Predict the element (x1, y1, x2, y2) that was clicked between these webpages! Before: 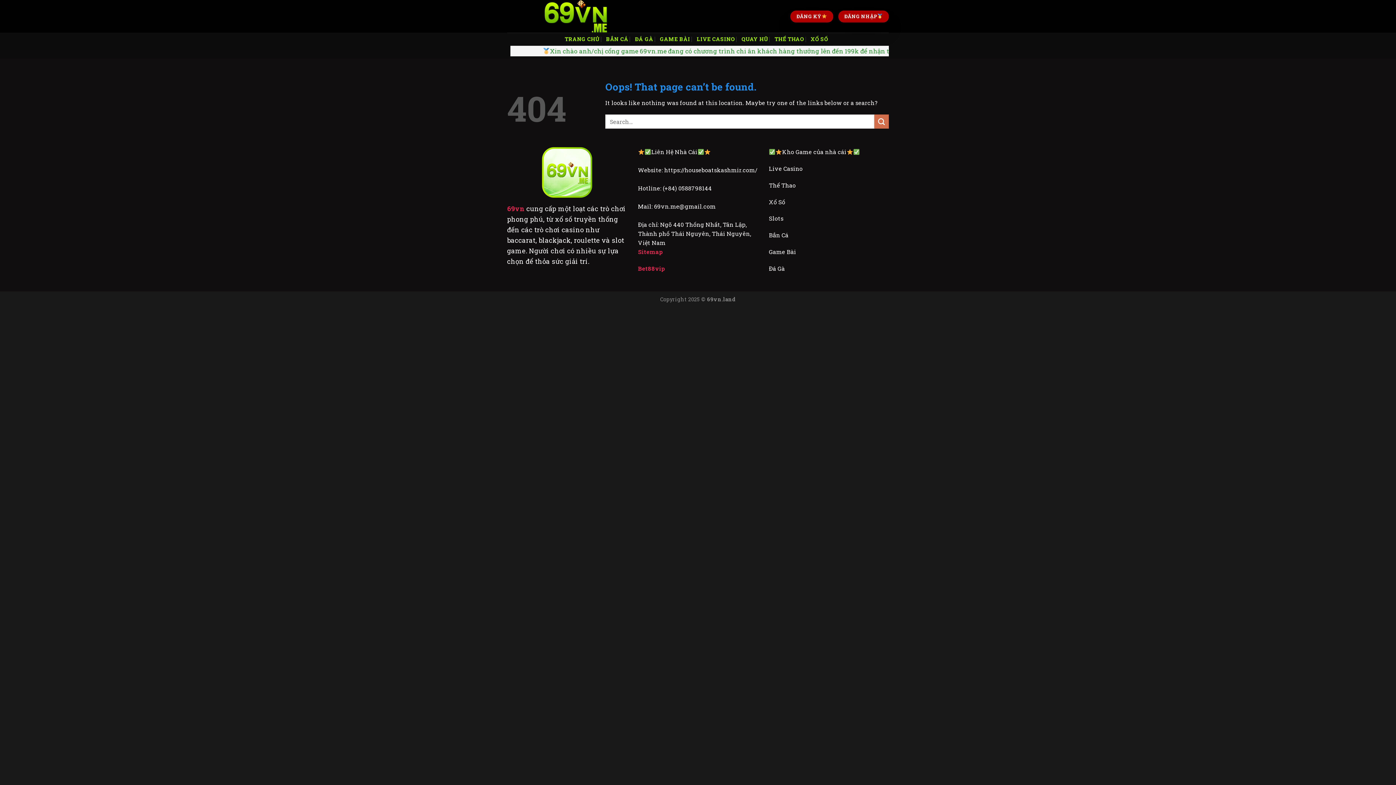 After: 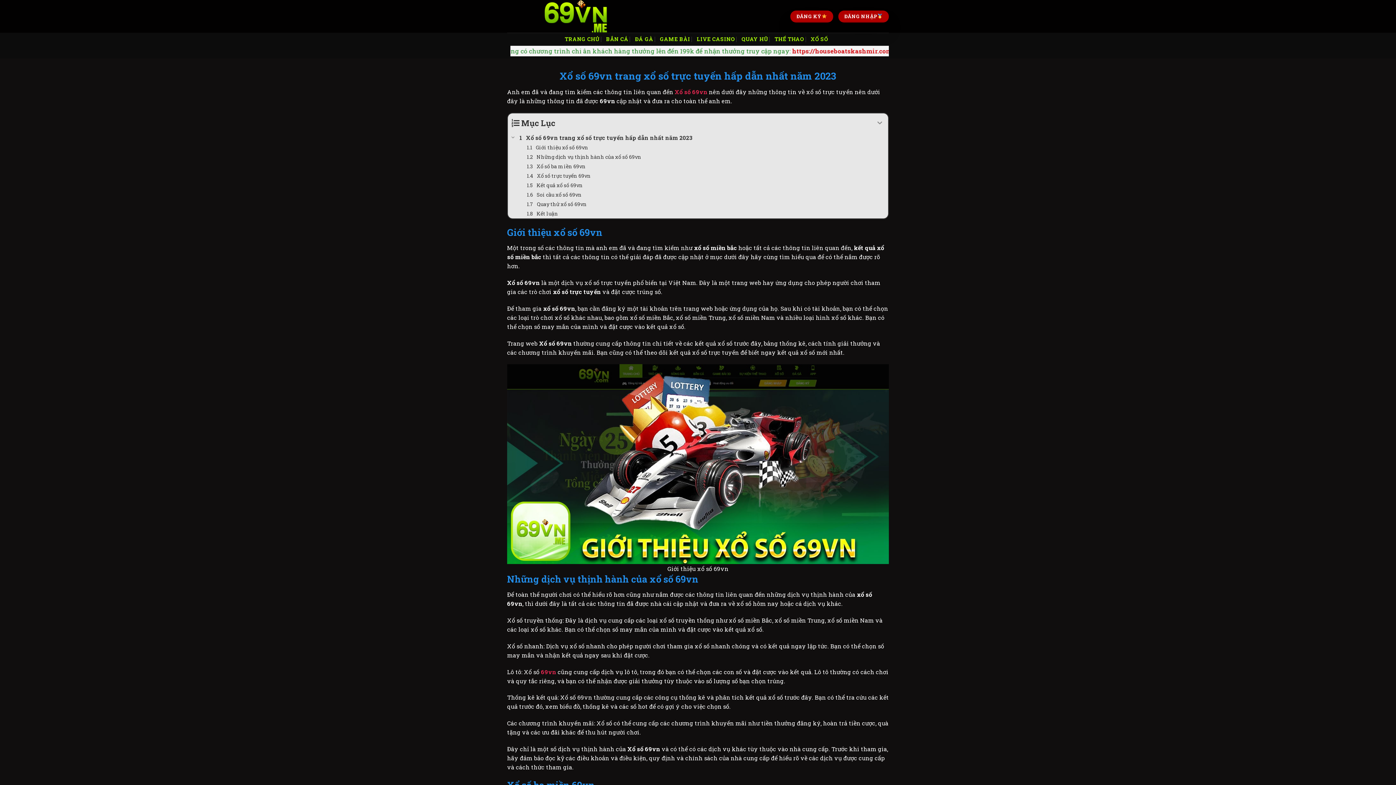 Action: bbox: (810, 32, 828, 45) label: XỔ SỐ